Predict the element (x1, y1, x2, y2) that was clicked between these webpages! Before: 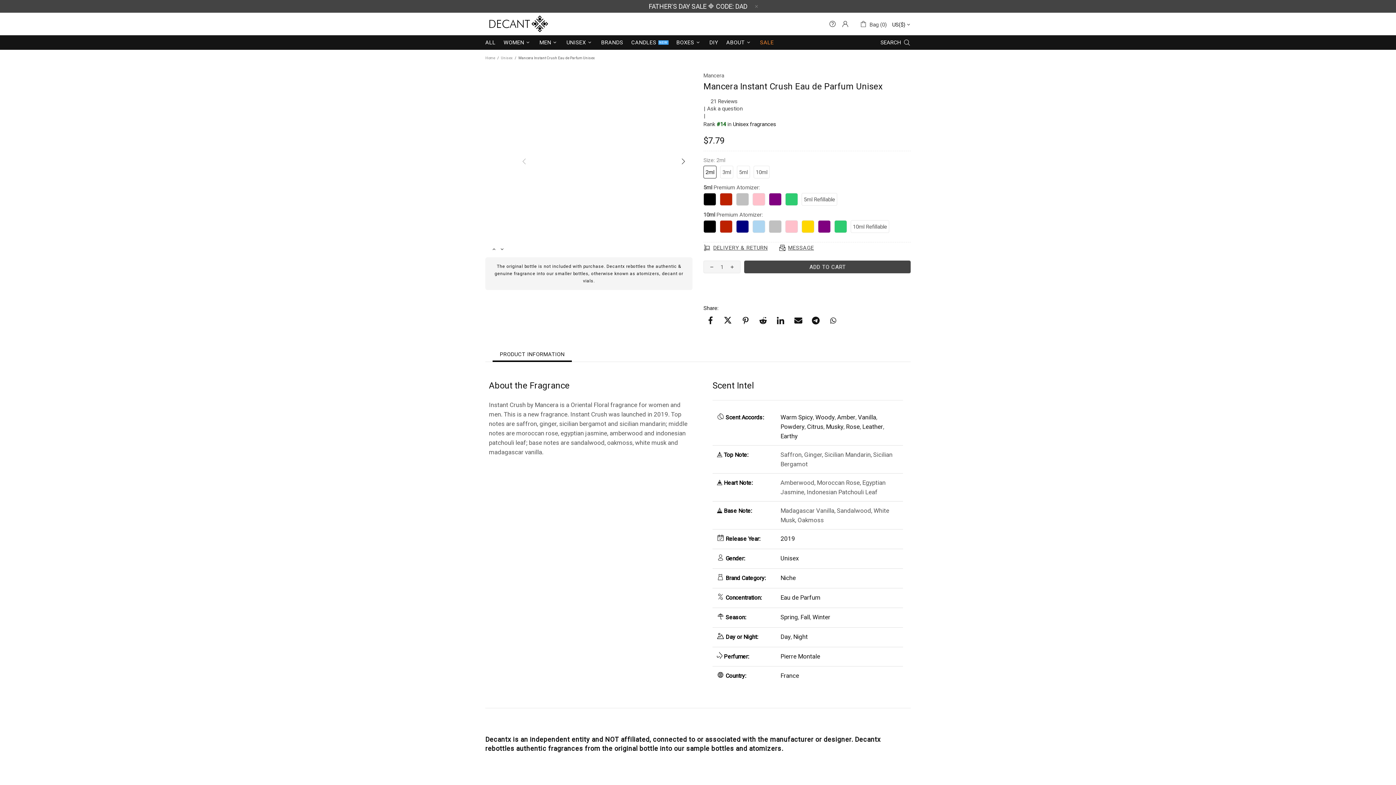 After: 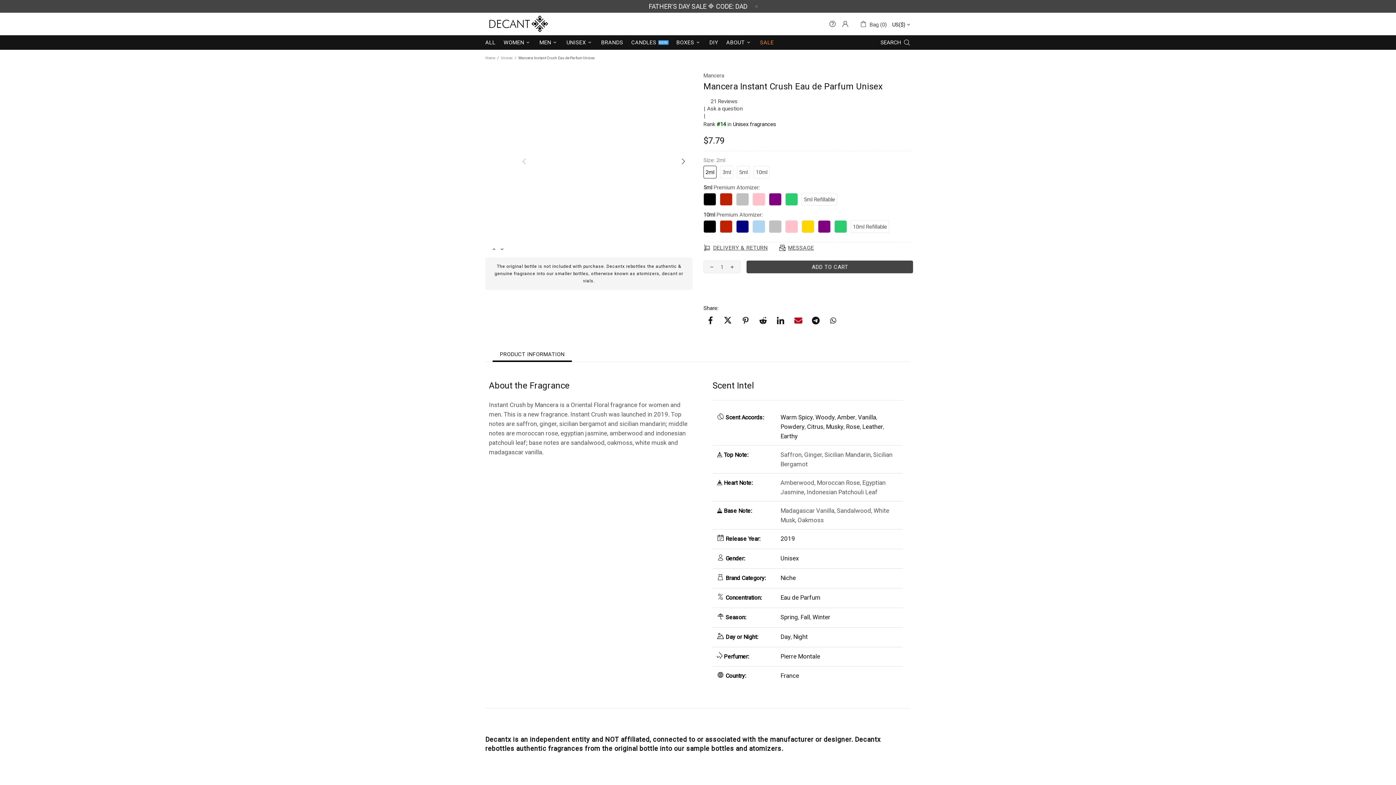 Action: bbox: (791, 314, 805, 326)